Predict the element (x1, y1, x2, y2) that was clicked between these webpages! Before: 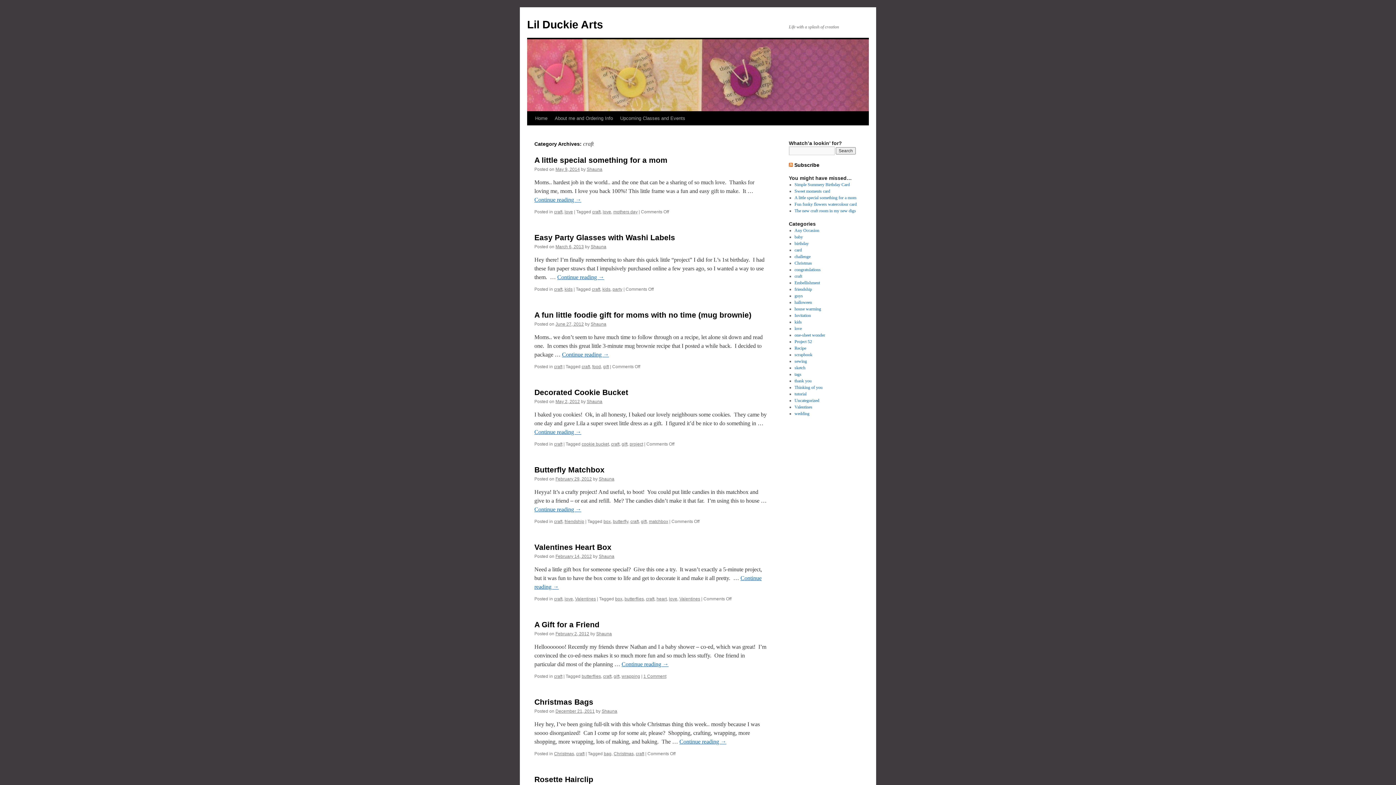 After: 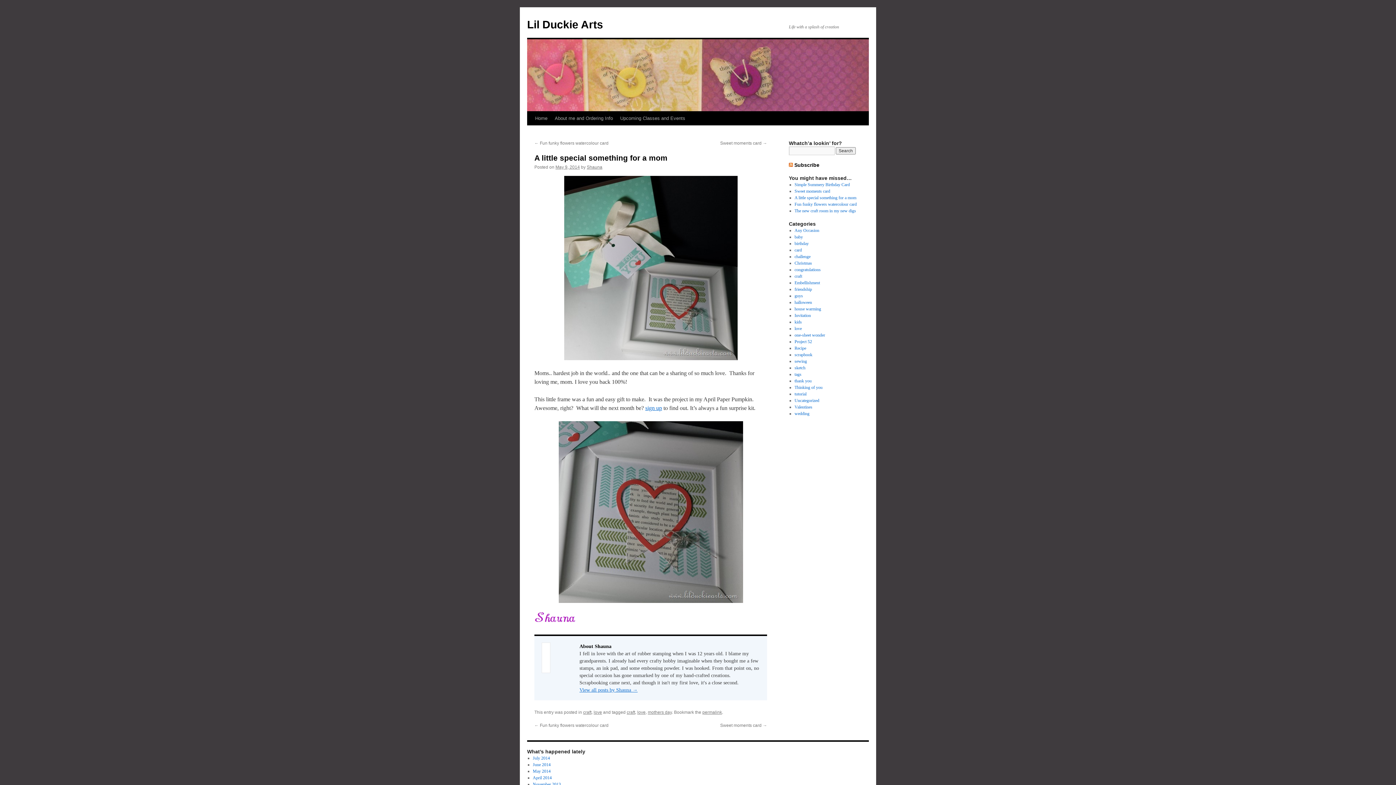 Action: bbox: (534, 196, 581, 202) label: Continue reading →